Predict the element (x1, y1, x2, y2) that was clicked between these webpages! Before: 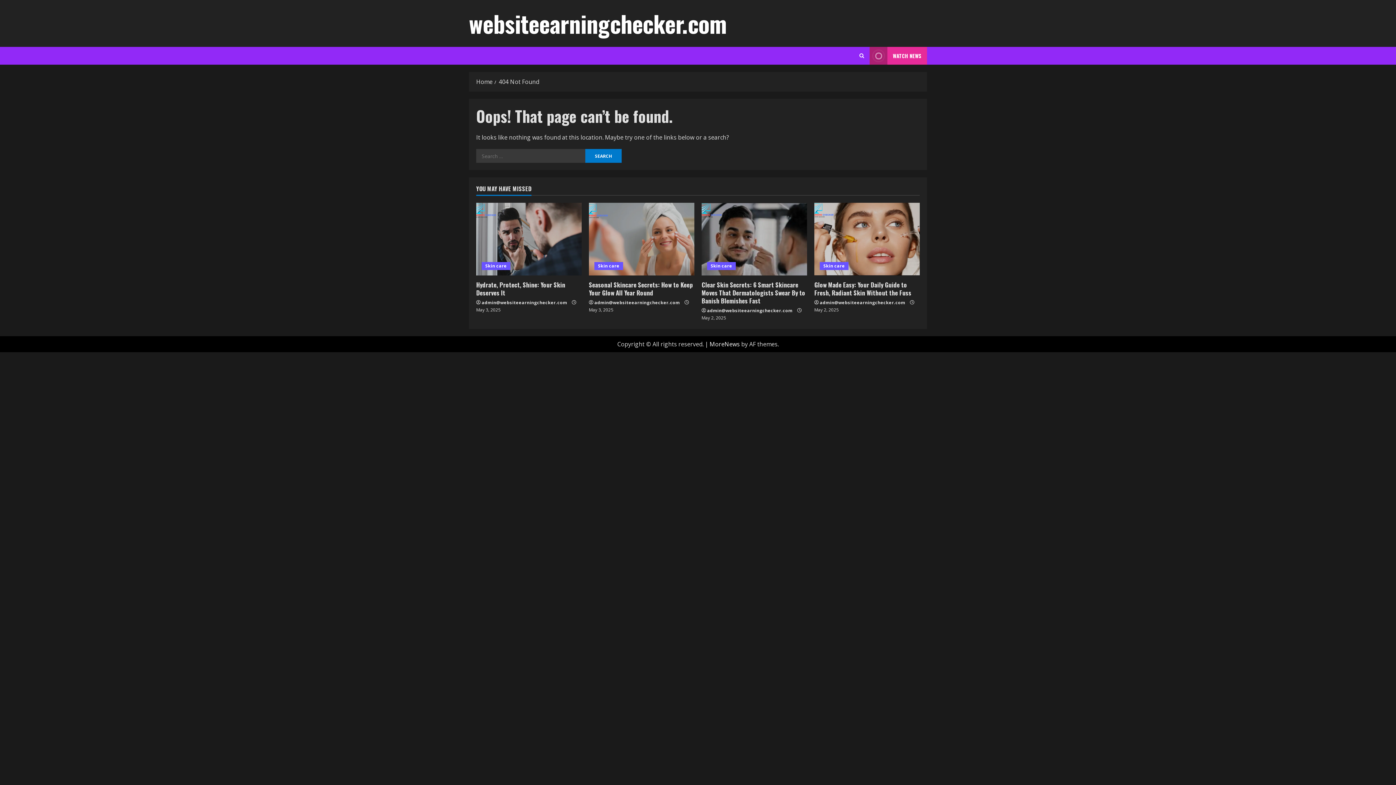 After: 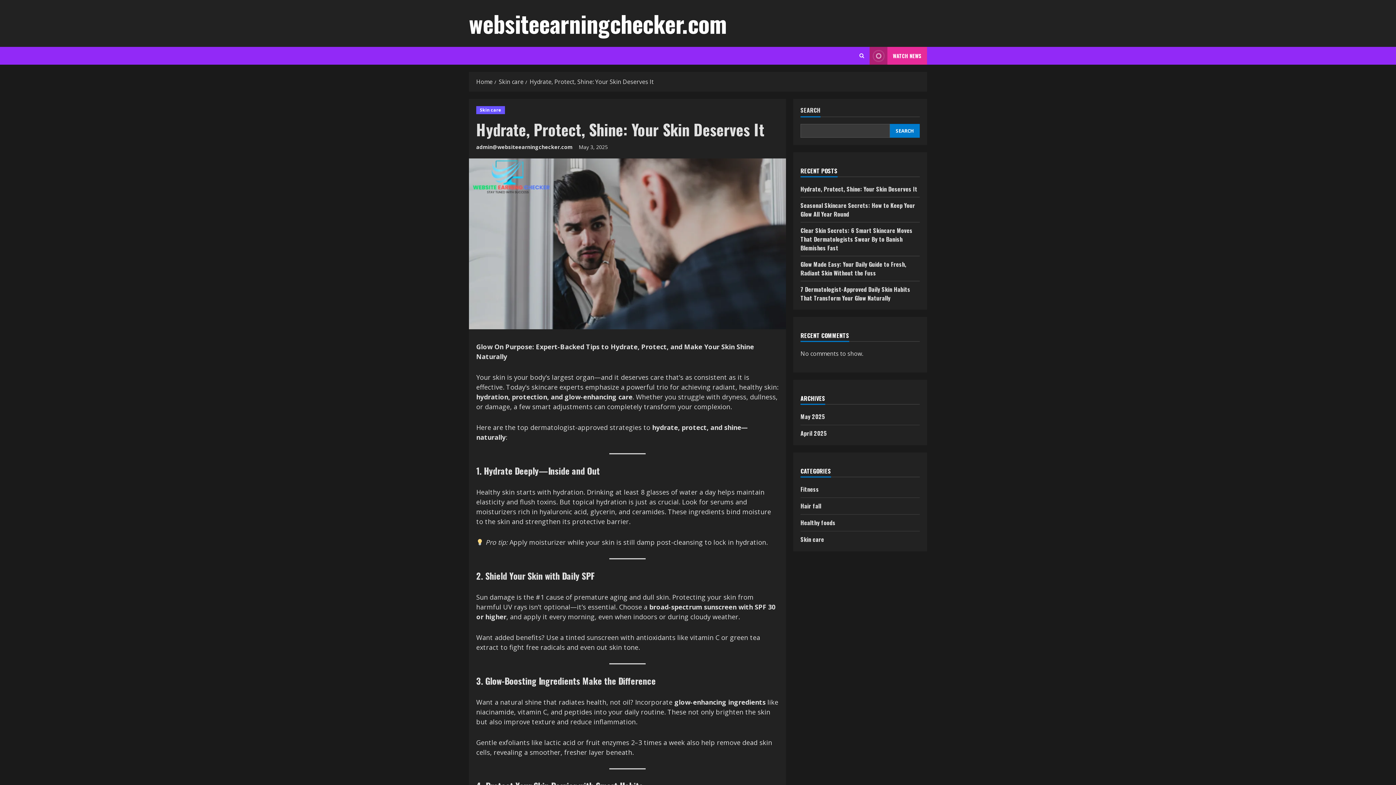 Action: bbox: (476, 280, 565, 297) label: Hydrate, Protect, Shine: Your Skin Deserves It